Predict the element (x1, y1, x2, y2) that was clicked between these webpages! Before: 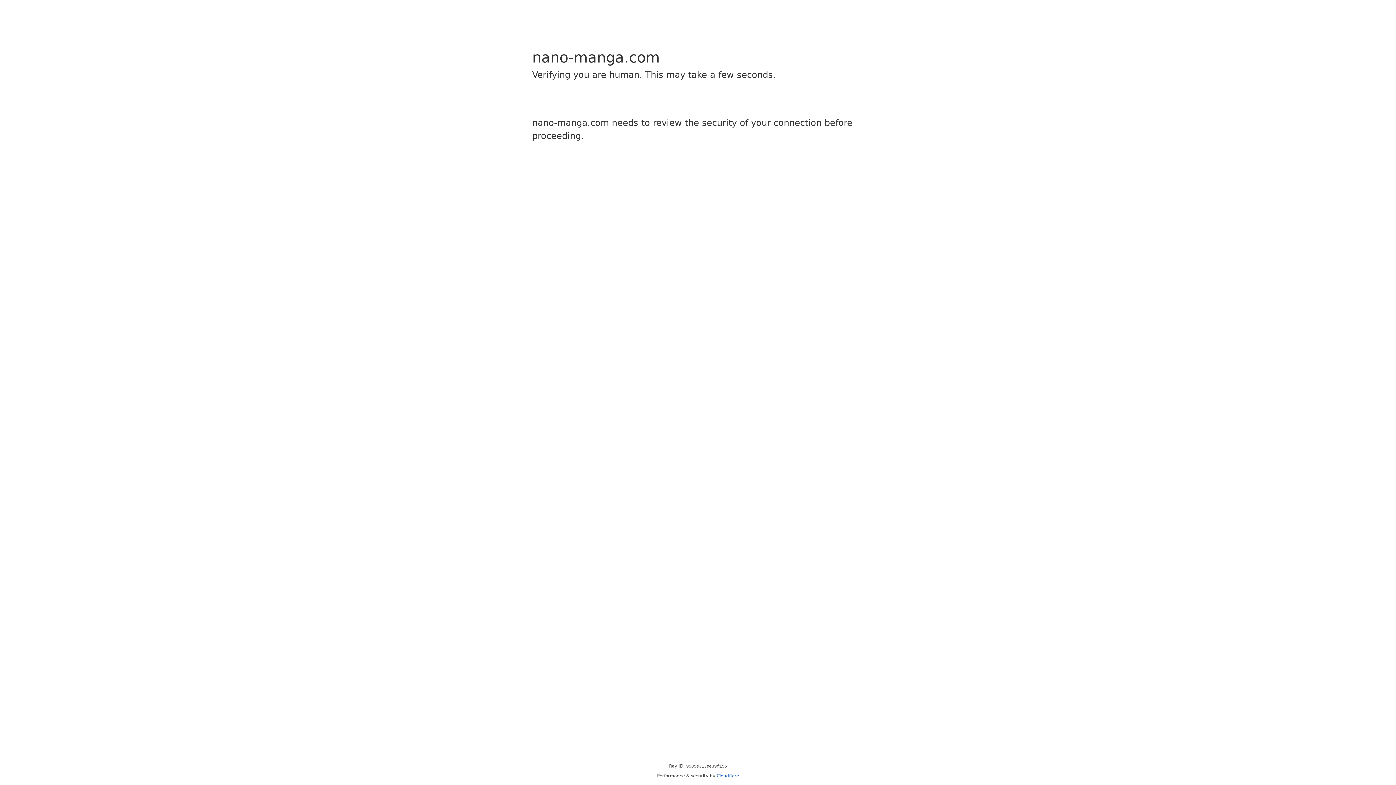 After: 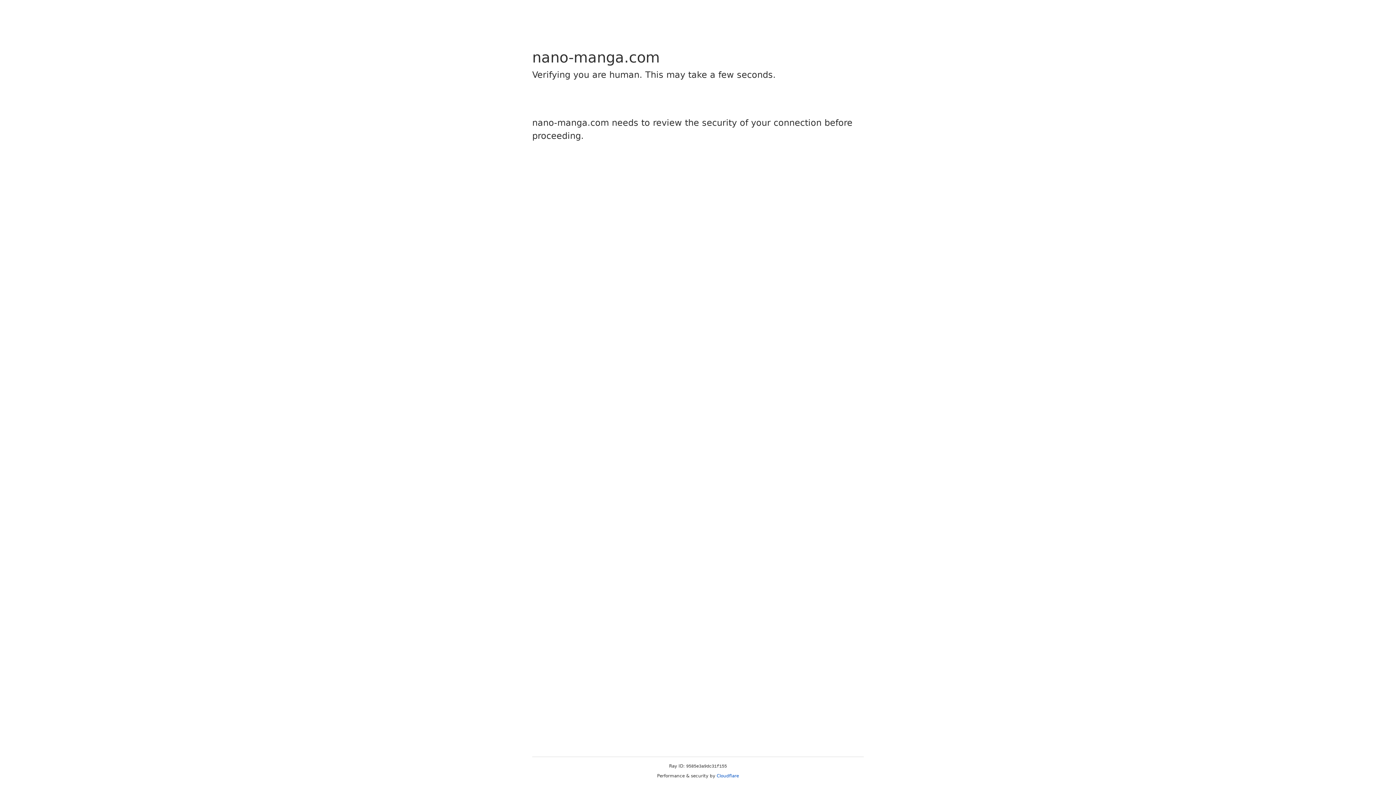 Action: bbox: (716, 773, 739, 778) label: Cloudflare